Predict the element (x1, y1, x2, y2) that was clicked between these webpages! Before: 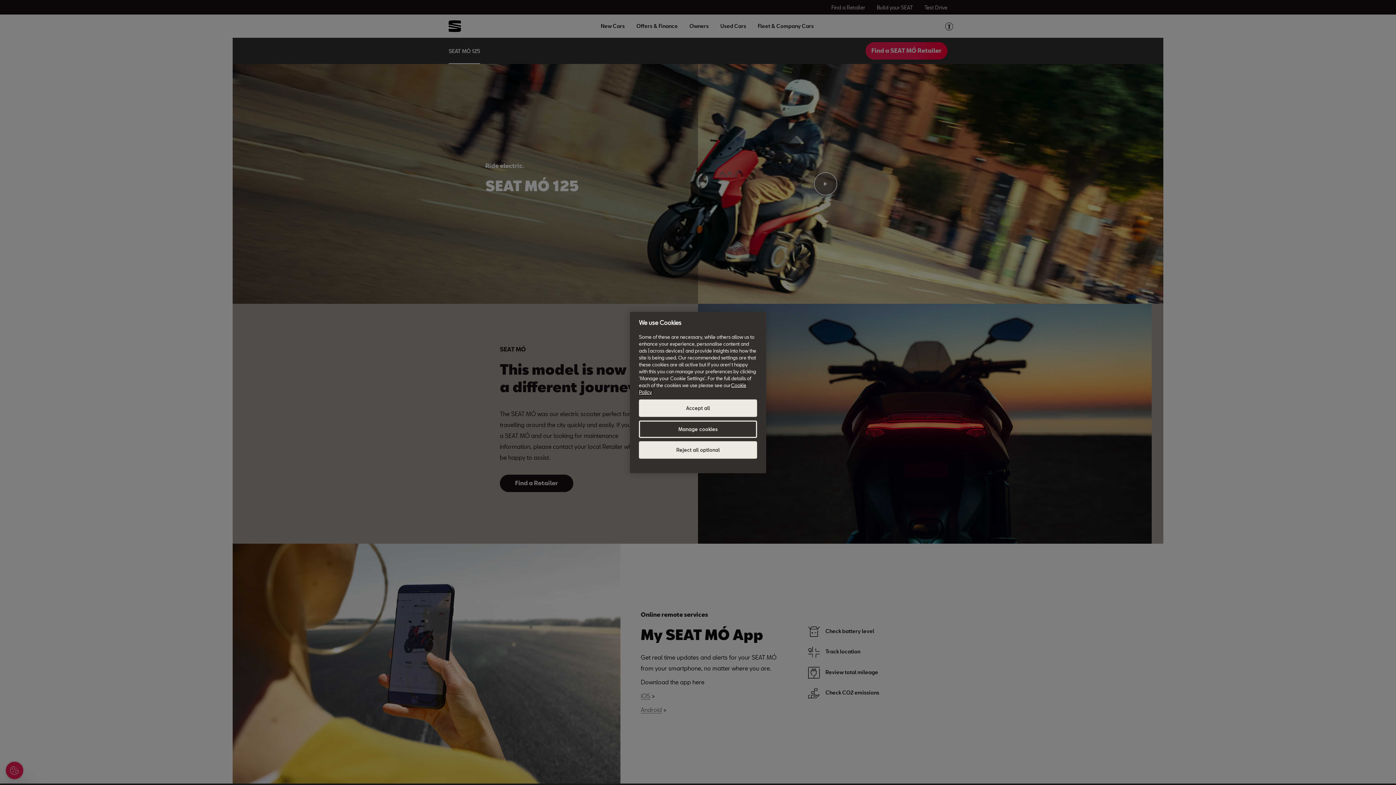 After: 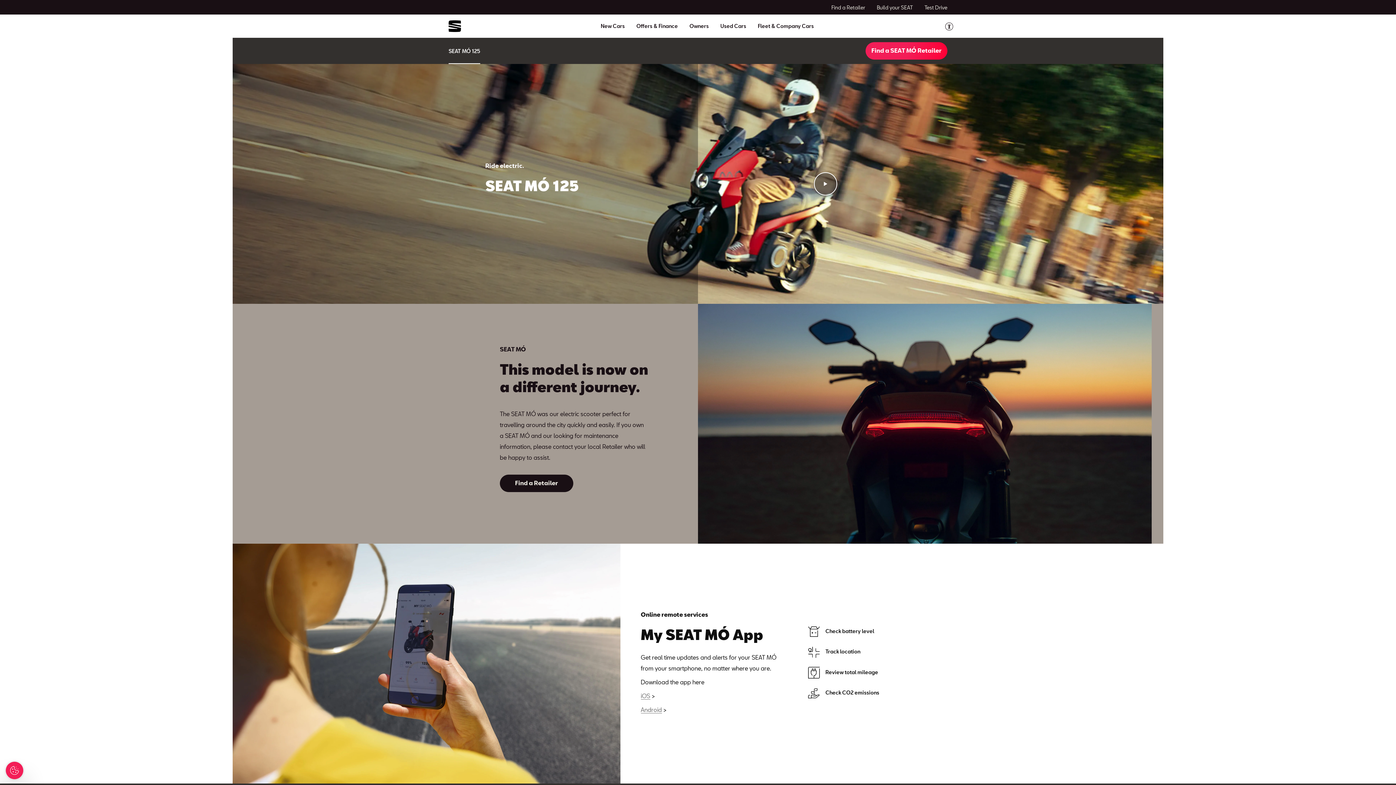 Action: bbox: (639, 441, 757, 459) label: Reject all optional